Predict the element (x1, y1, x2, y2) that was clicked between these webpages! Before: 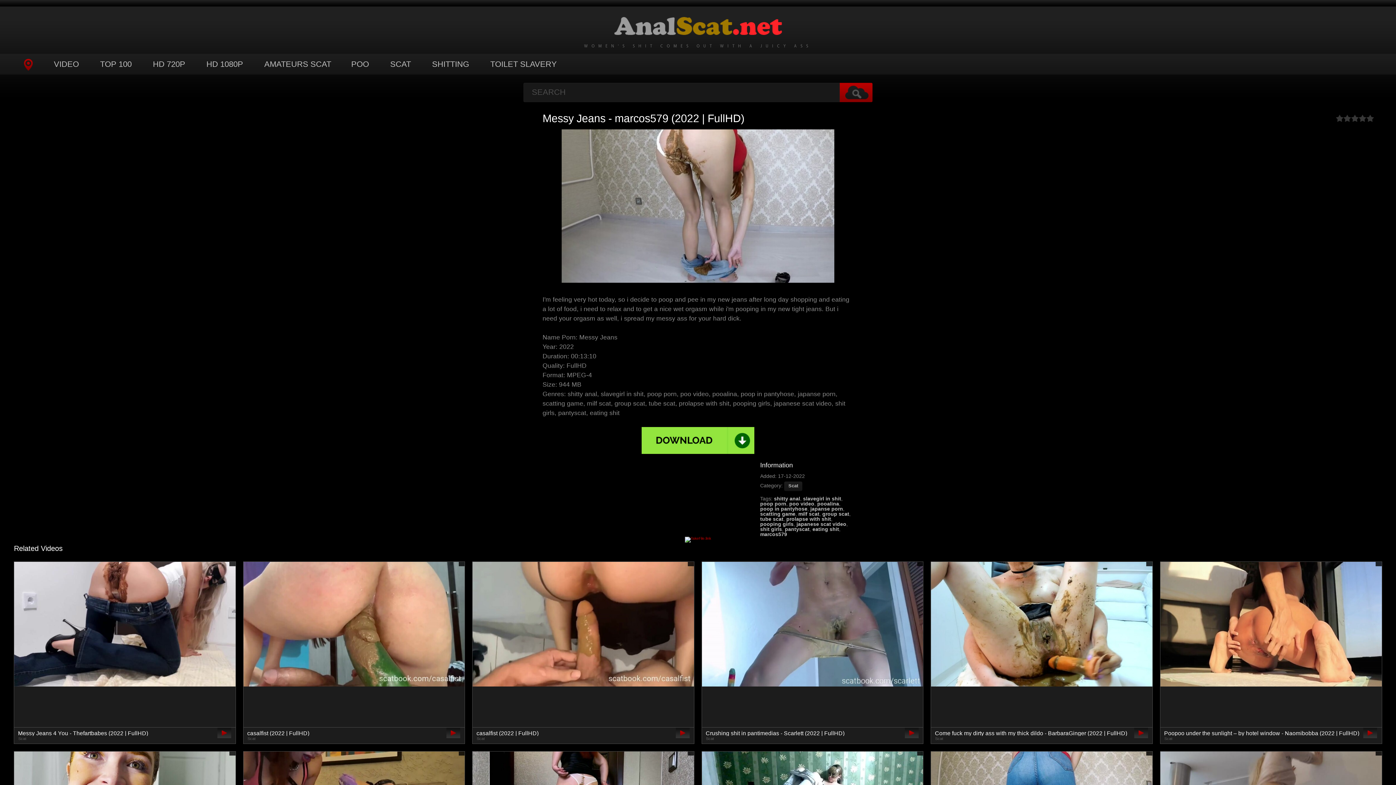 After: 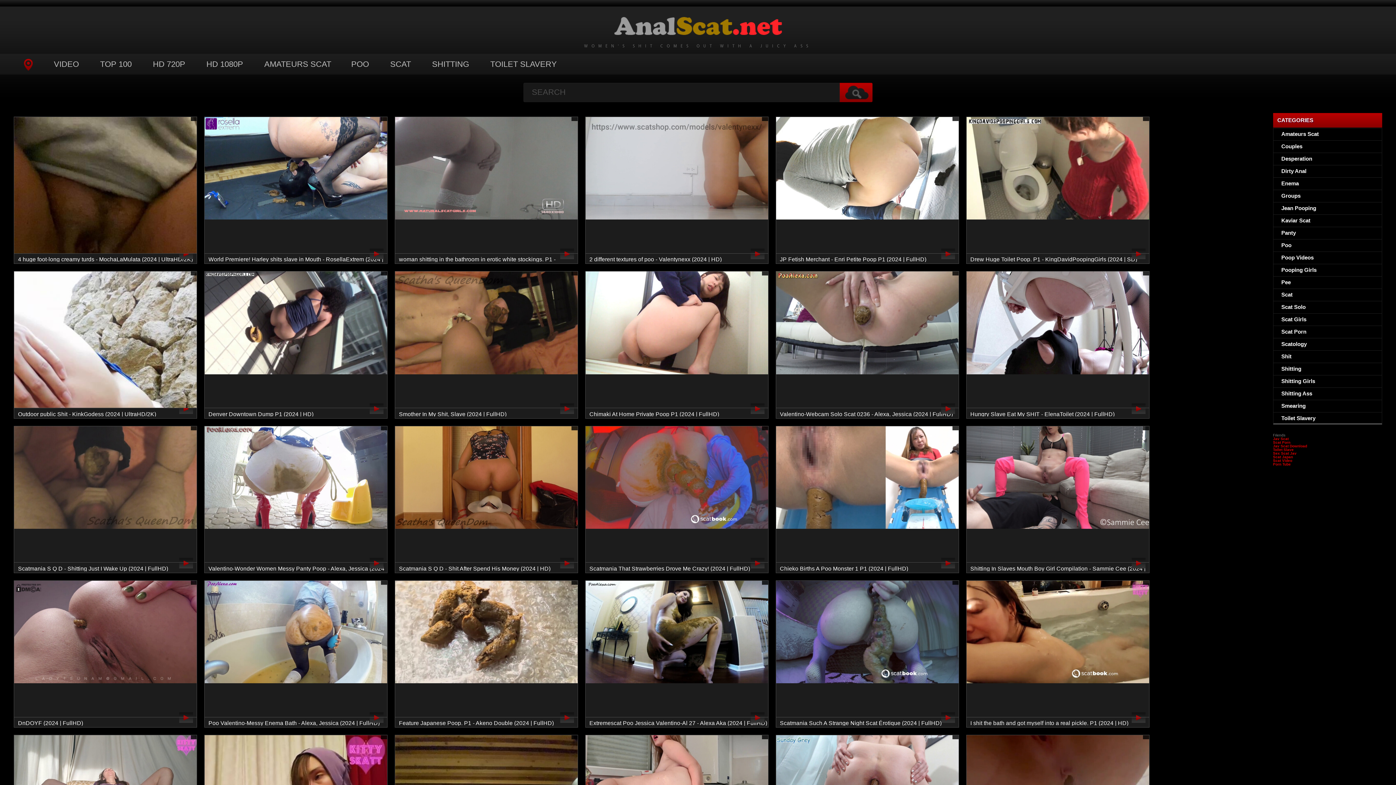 Action: label: eating shit bbox: (812, 526, 839, 532)